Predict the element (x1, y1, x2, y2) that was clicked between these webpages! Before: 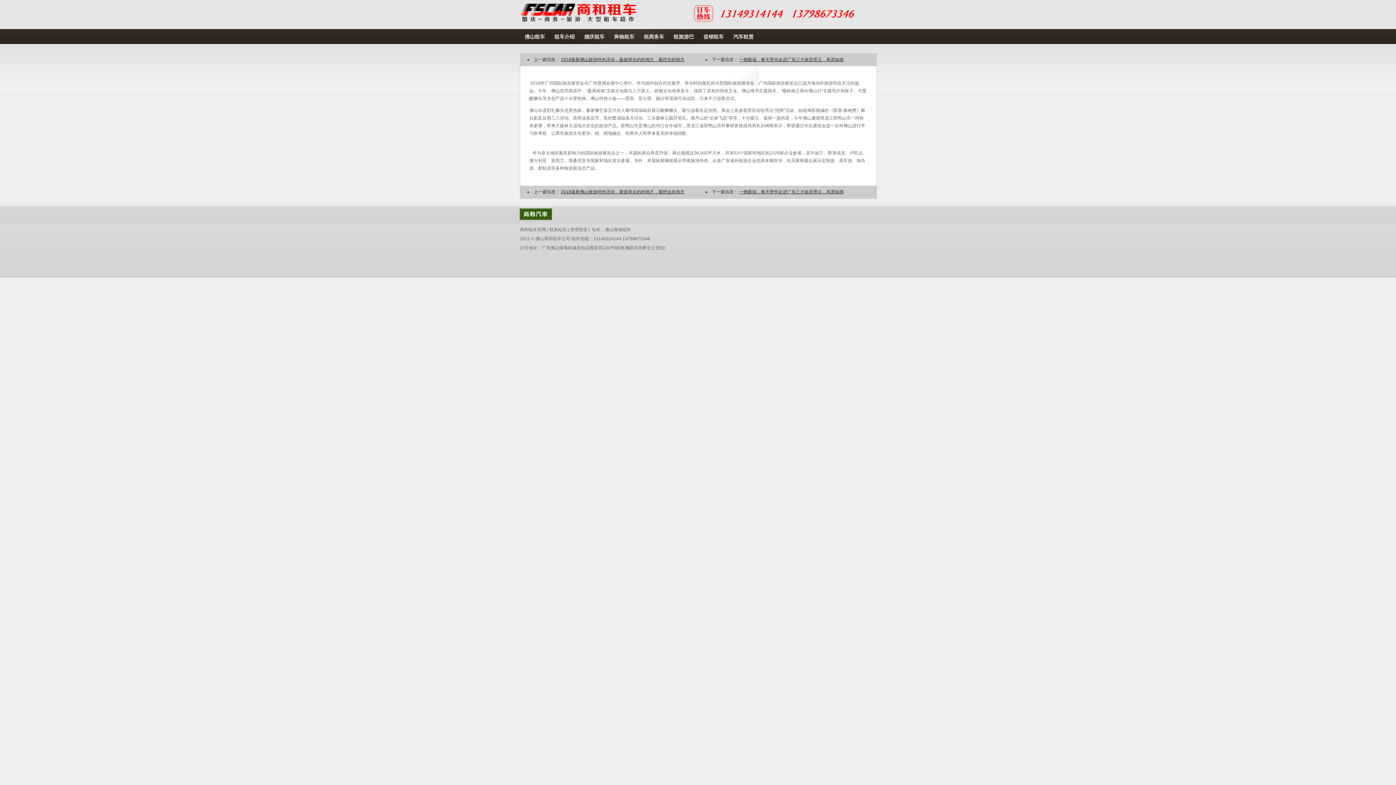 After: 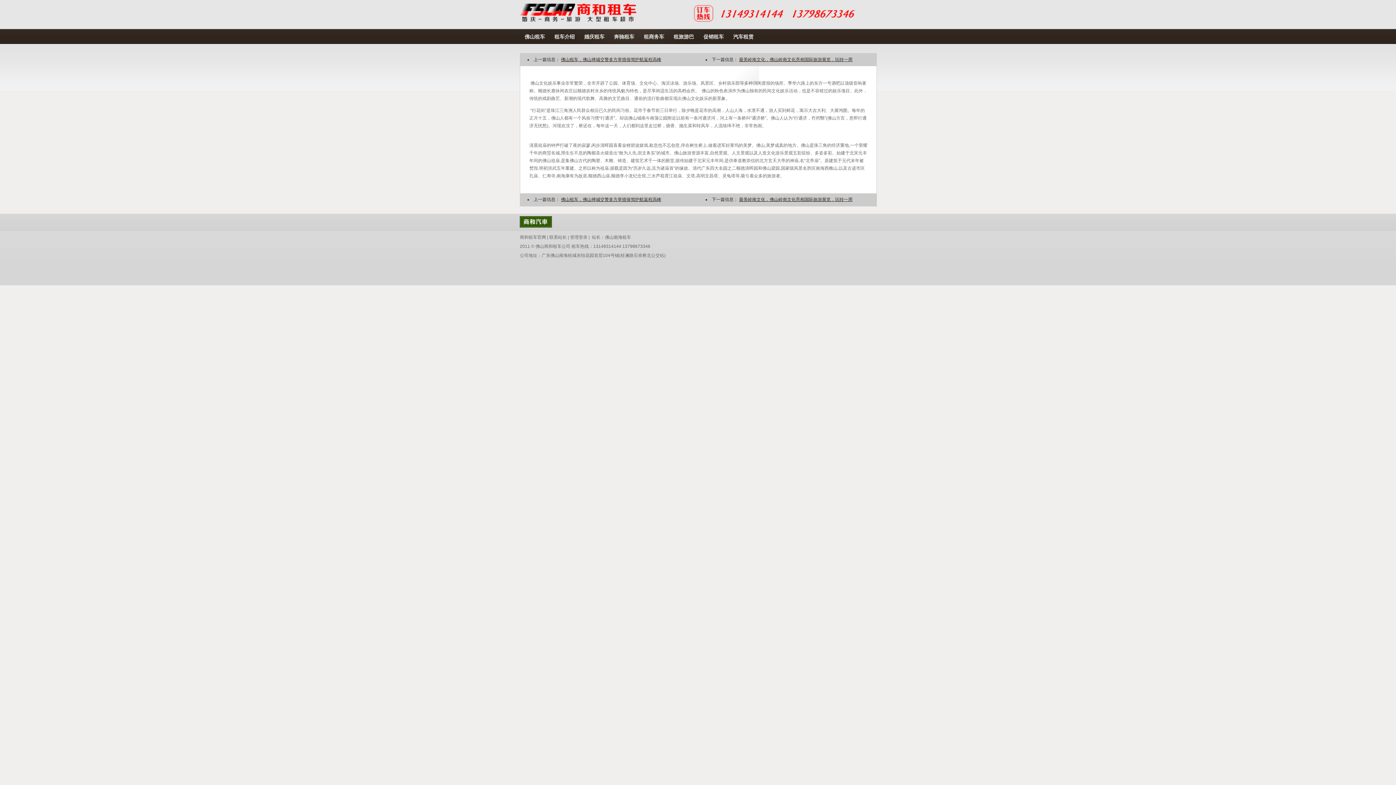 Action: label: 2018最新佛山旅游特色活动，最值得去的的地方，最想去的地方 bbox: (561, 57, 684, 62)